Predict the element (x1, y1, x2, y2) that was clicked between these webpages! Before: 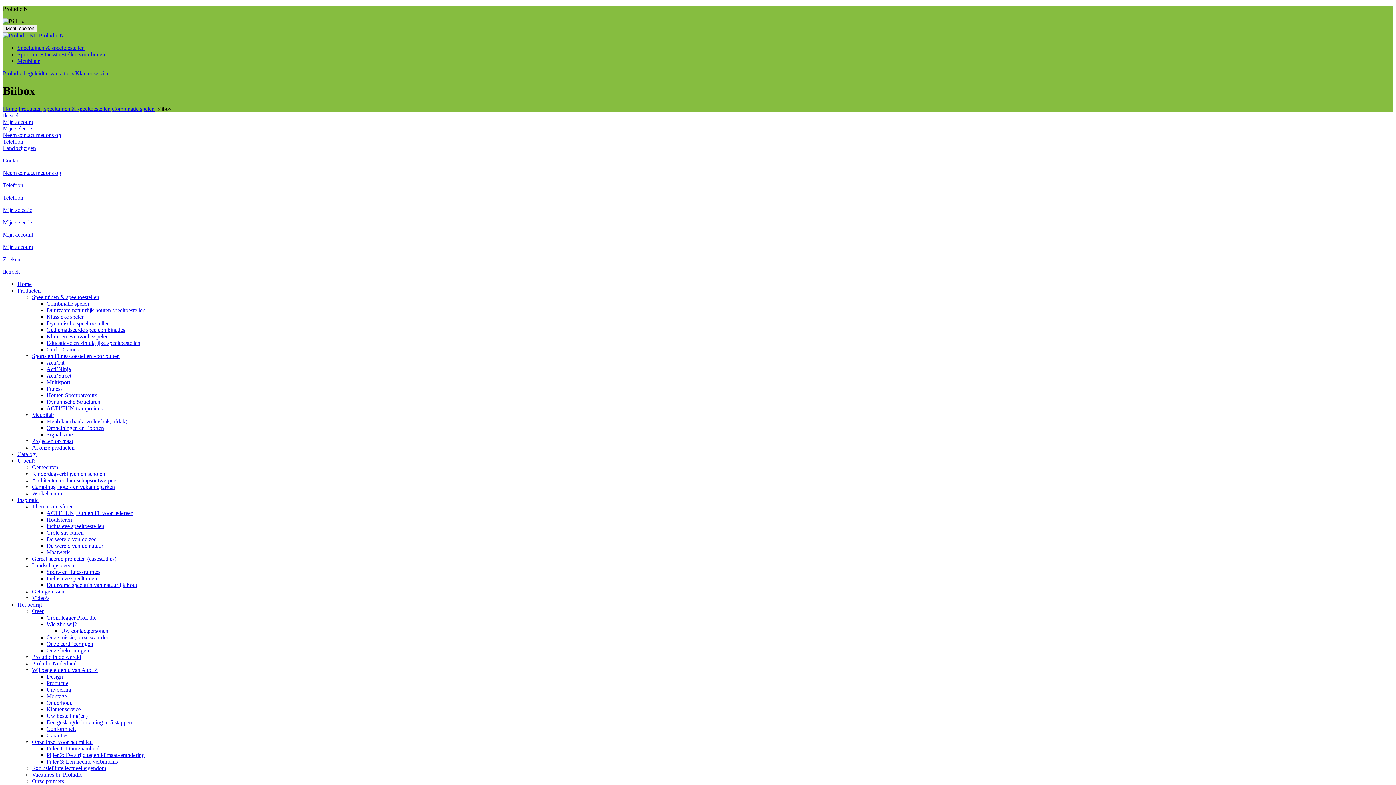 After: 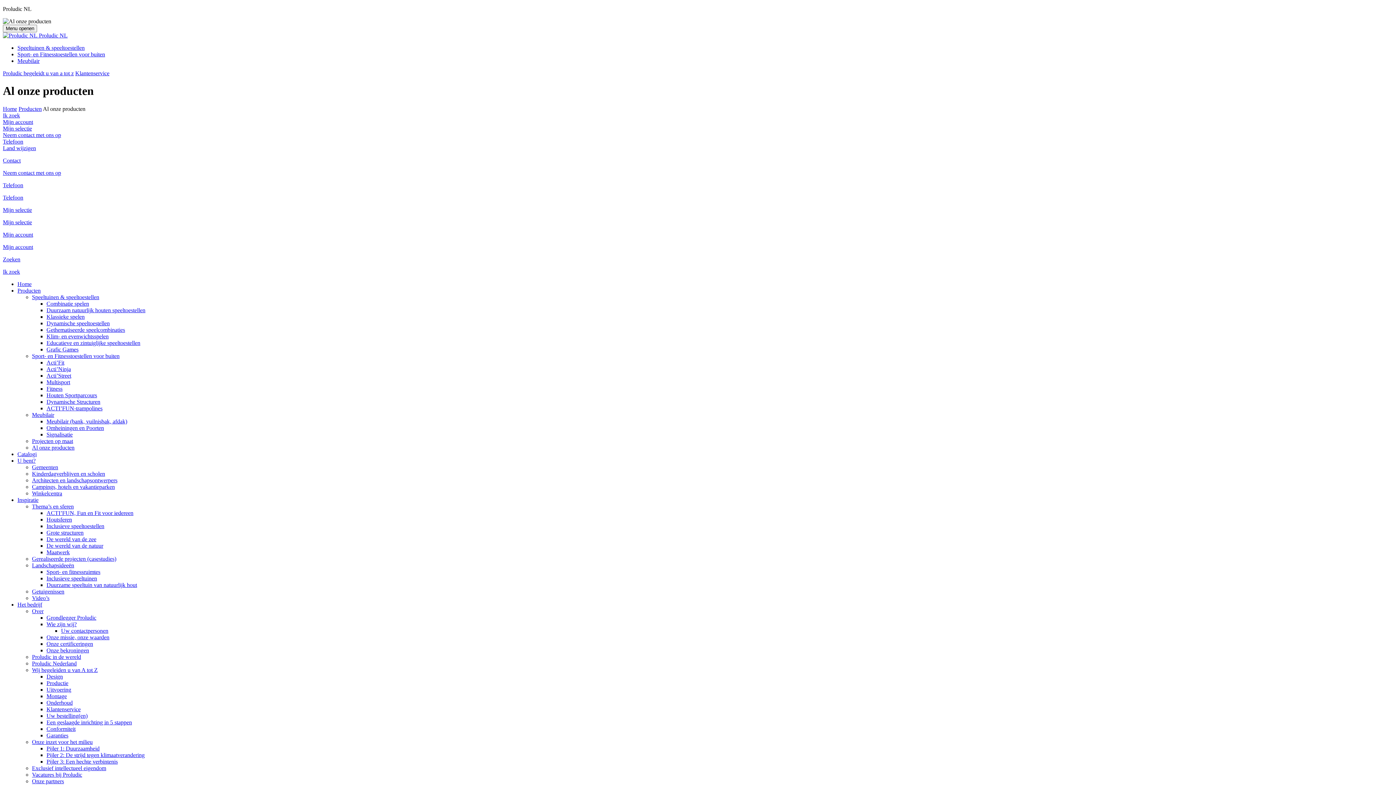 Action: bbox: (32, 444, 74, 450) label: Al onze producten